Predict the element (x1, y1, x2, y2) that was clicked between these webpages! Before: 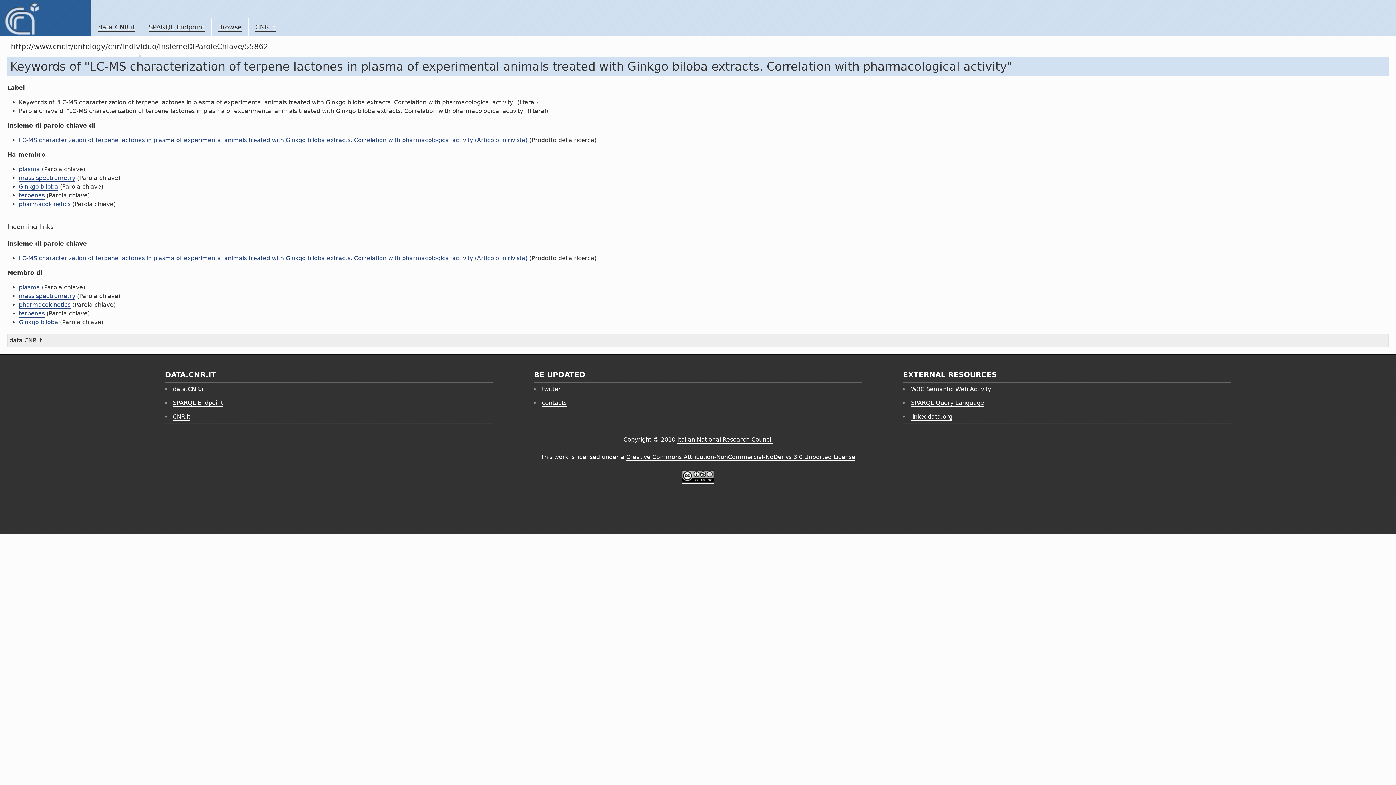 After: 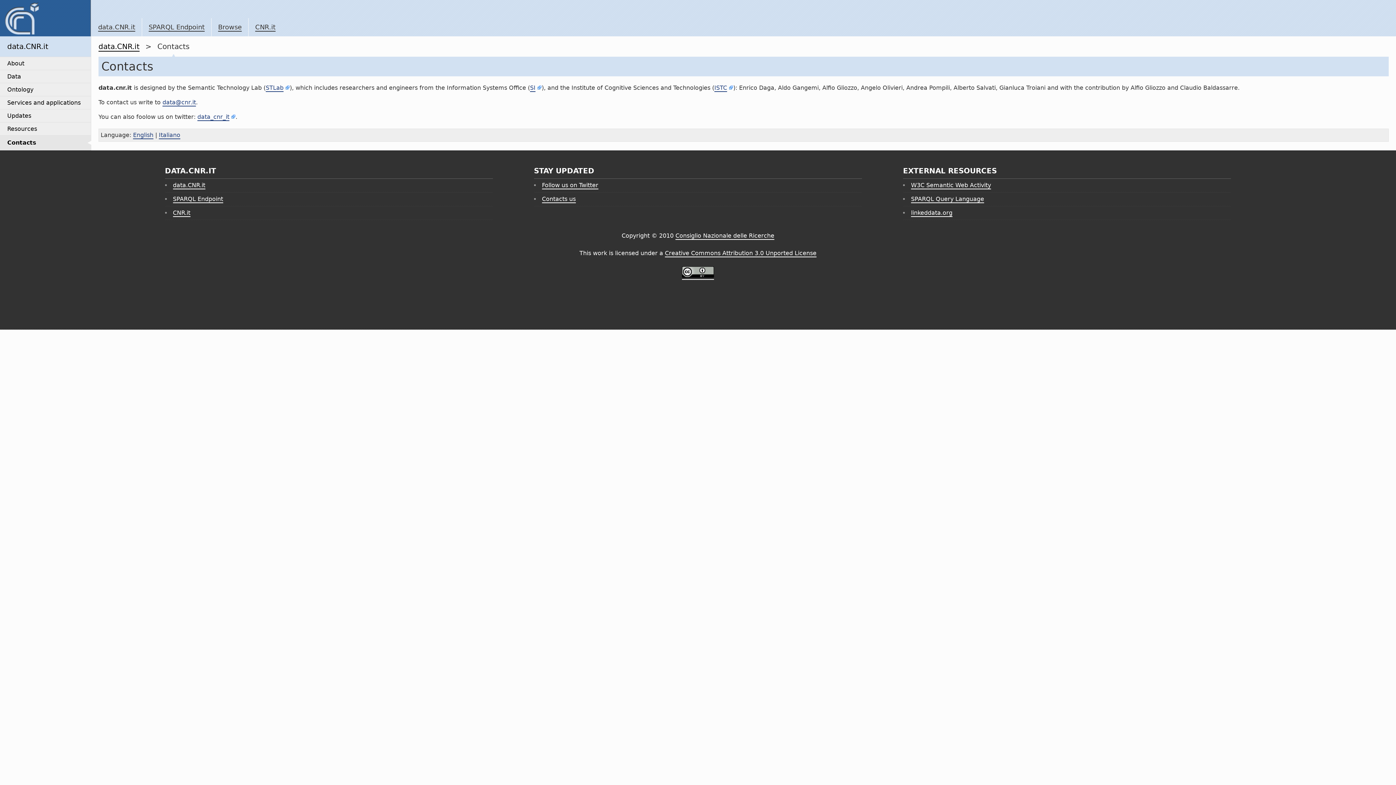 Action: label: contacts bbox: (542, 399, 566, 407)